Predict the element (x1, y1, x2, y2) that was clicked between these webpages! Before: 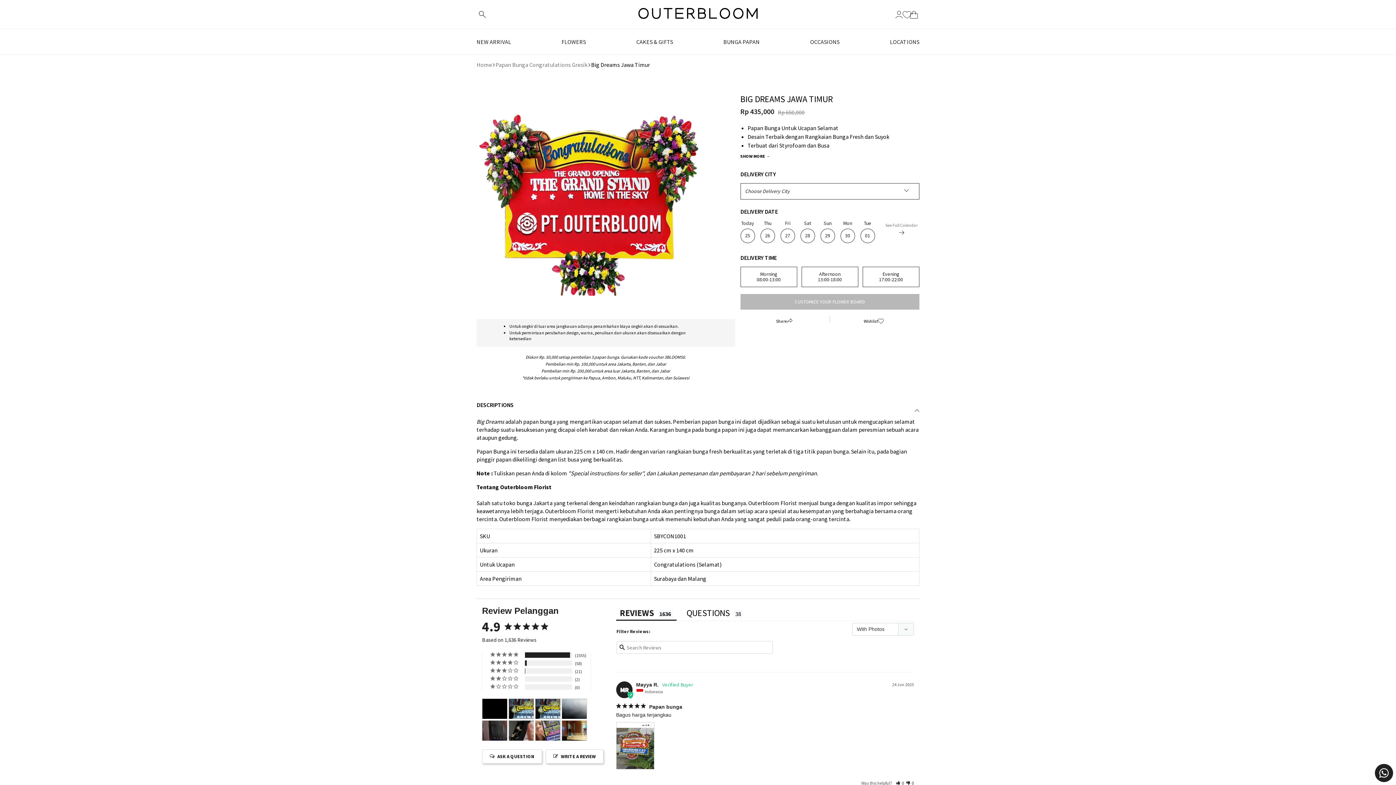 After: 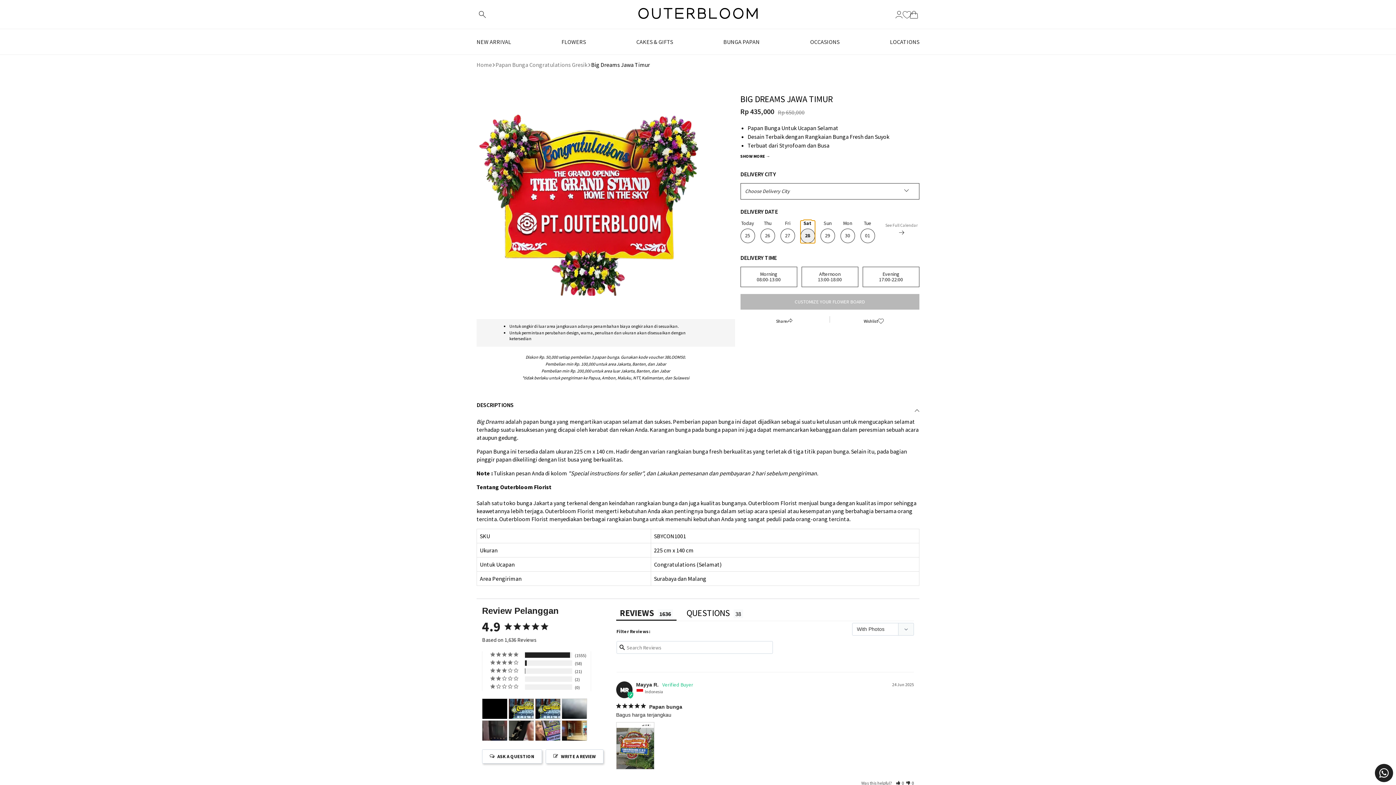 Action: bbox: (800, 220, 815, 243) label: Sat
28